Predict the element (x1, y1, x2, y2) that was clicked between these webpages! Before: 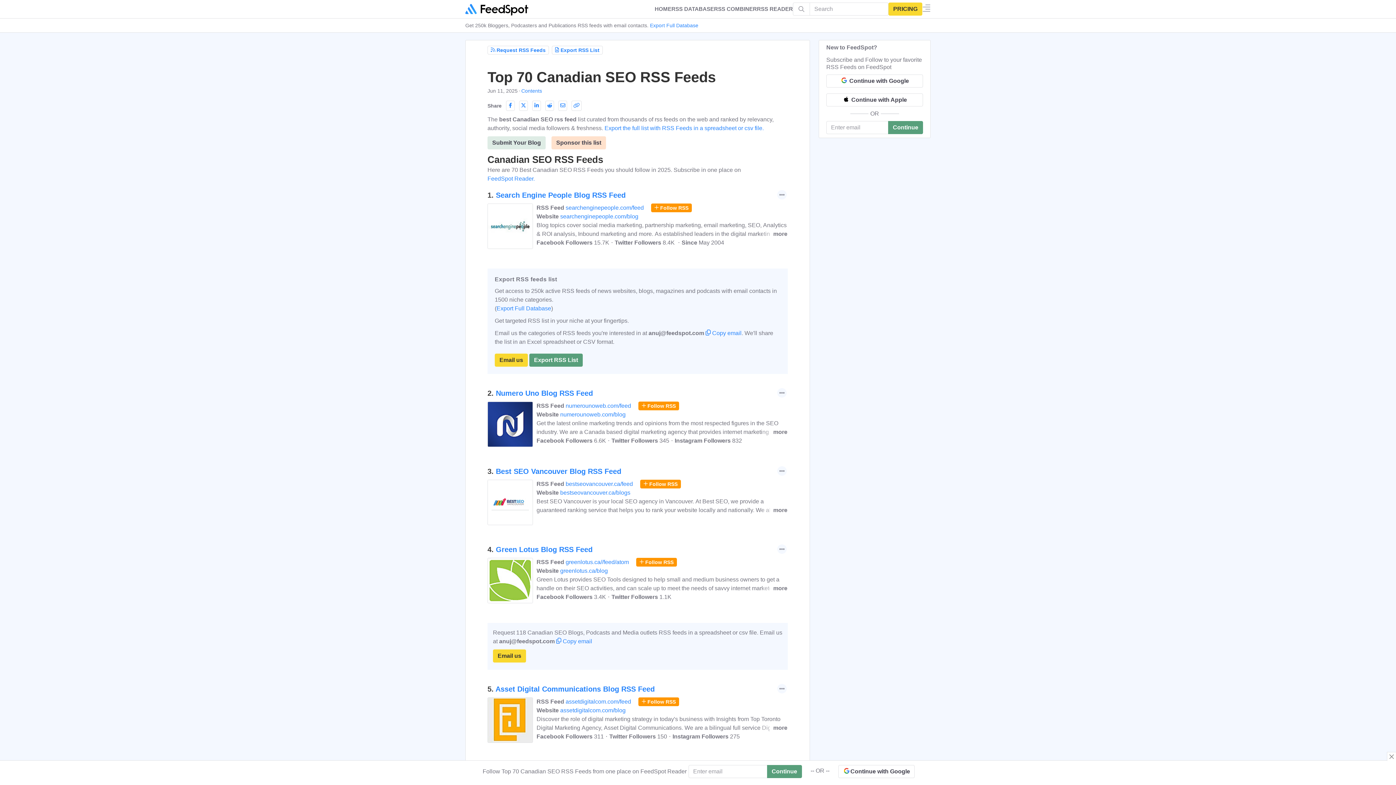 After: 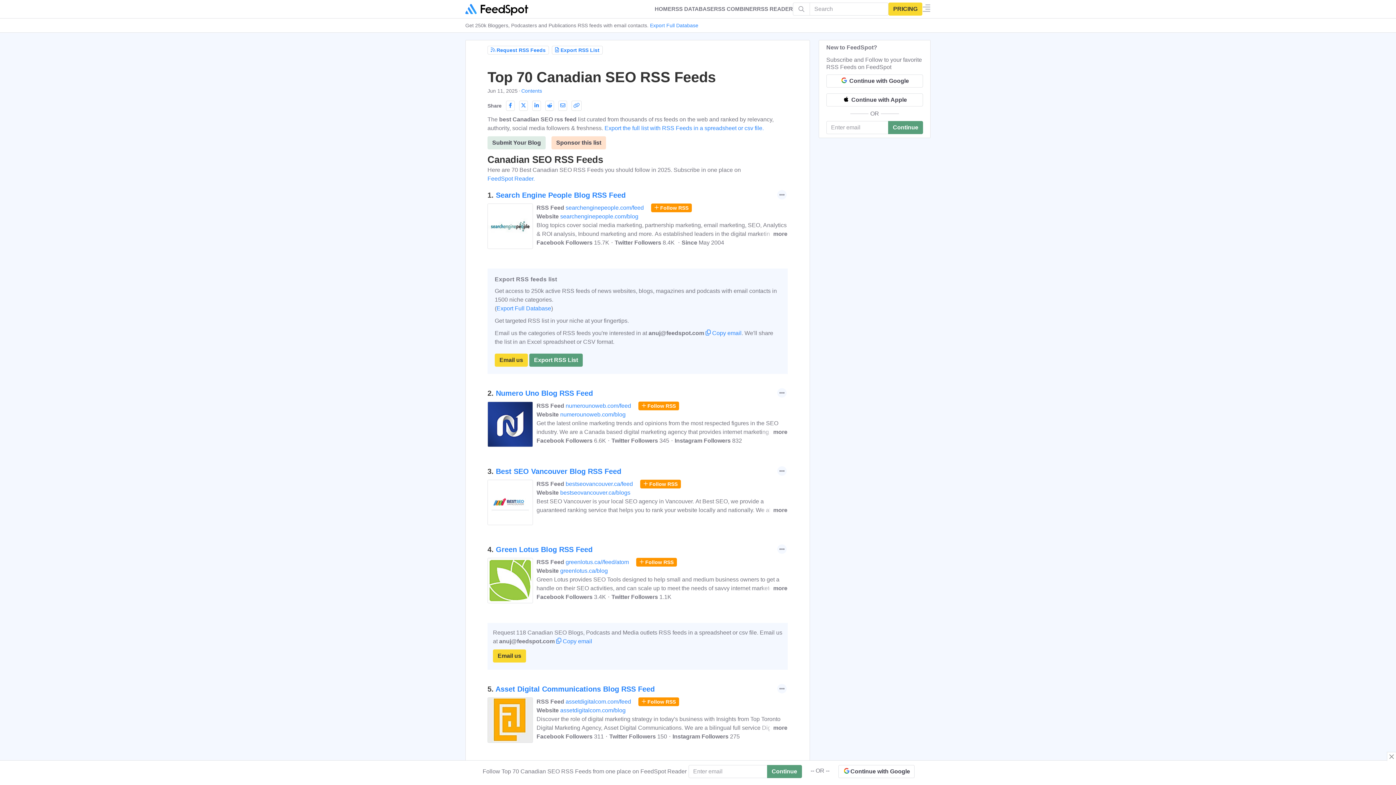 Action: label: Export RSS List bbox: (560, 47, 599, 53)